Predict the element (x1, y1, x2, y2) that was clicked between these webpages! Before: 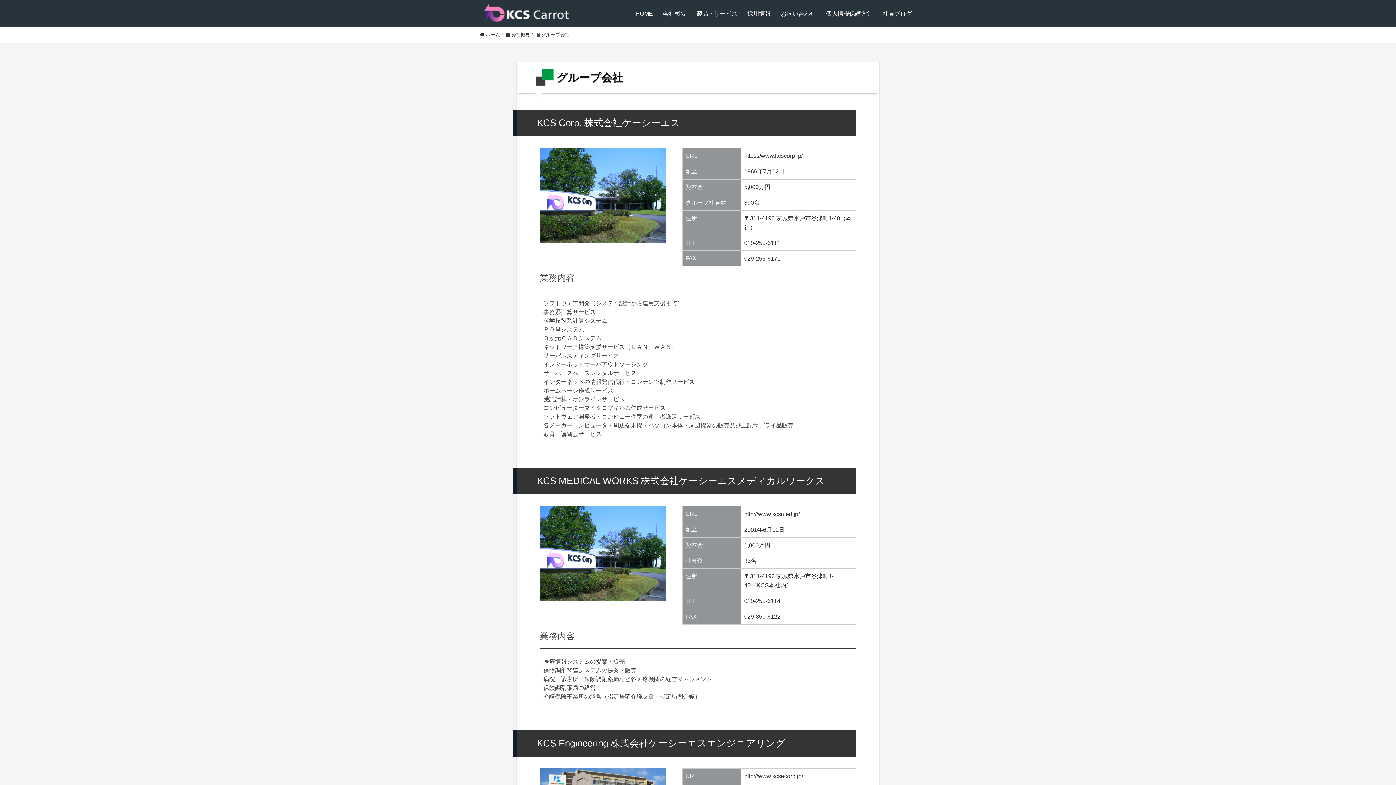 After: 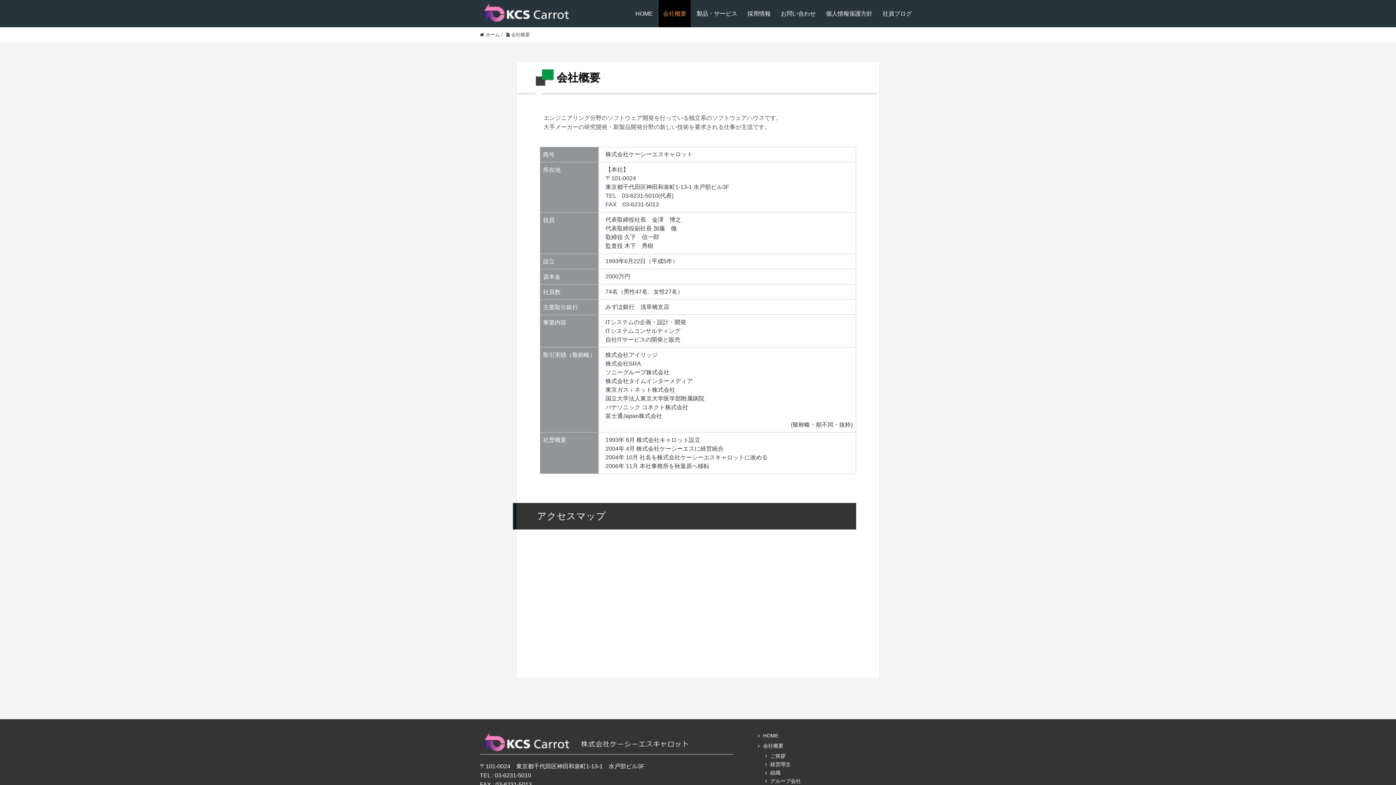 Action: label: 会社概要 bbox: (658, 0, 690, 27)